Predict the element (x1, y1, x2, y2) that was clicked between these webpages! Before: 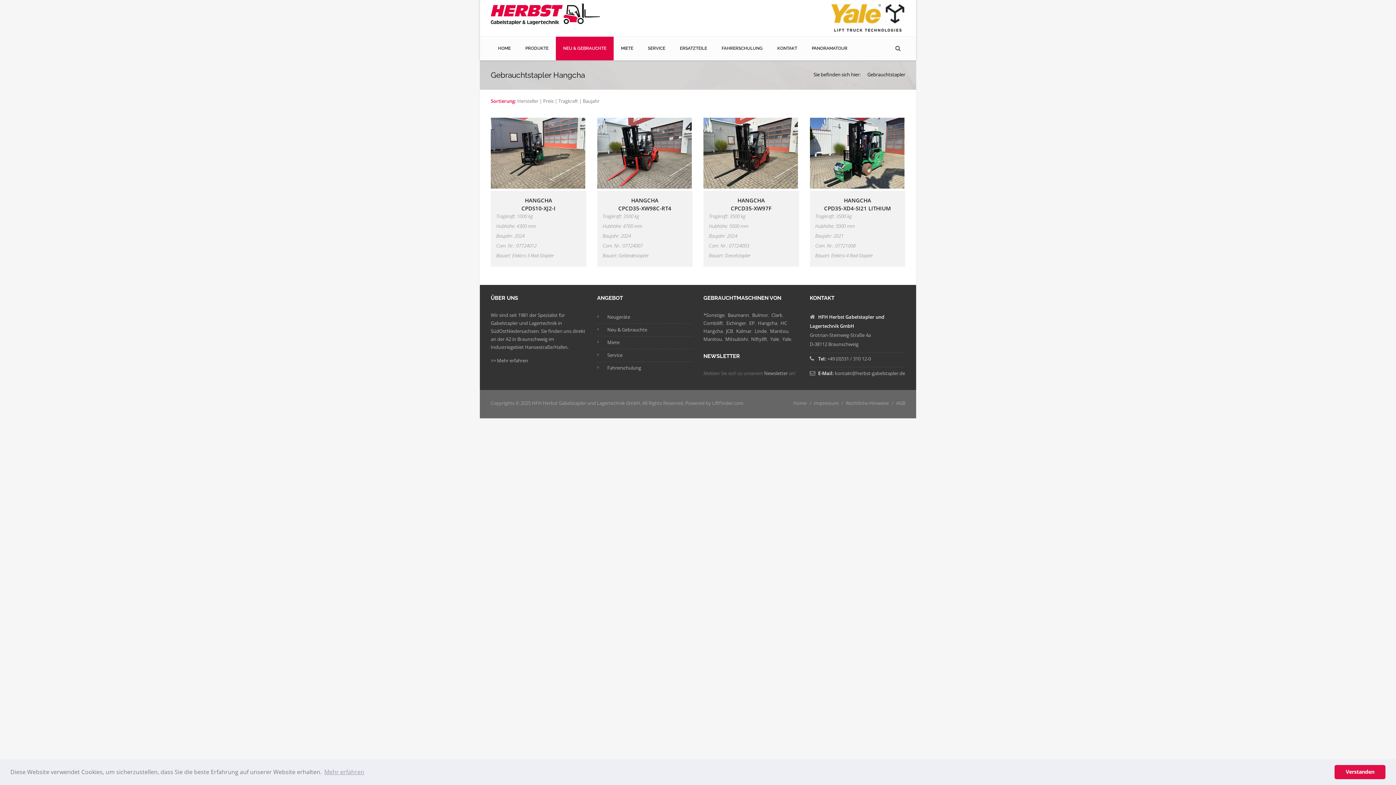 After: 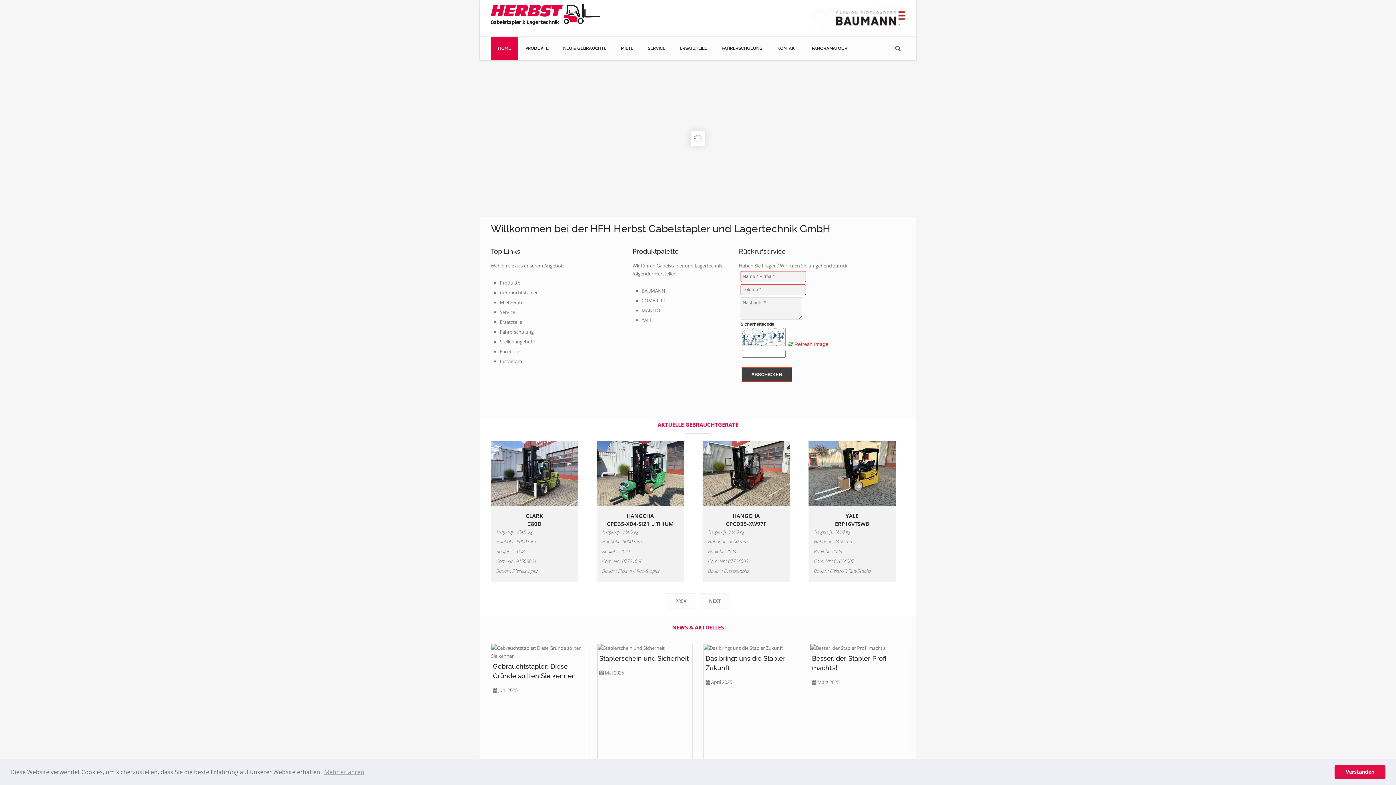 Action: label: Home bbox: (793, 400, 806, 406)